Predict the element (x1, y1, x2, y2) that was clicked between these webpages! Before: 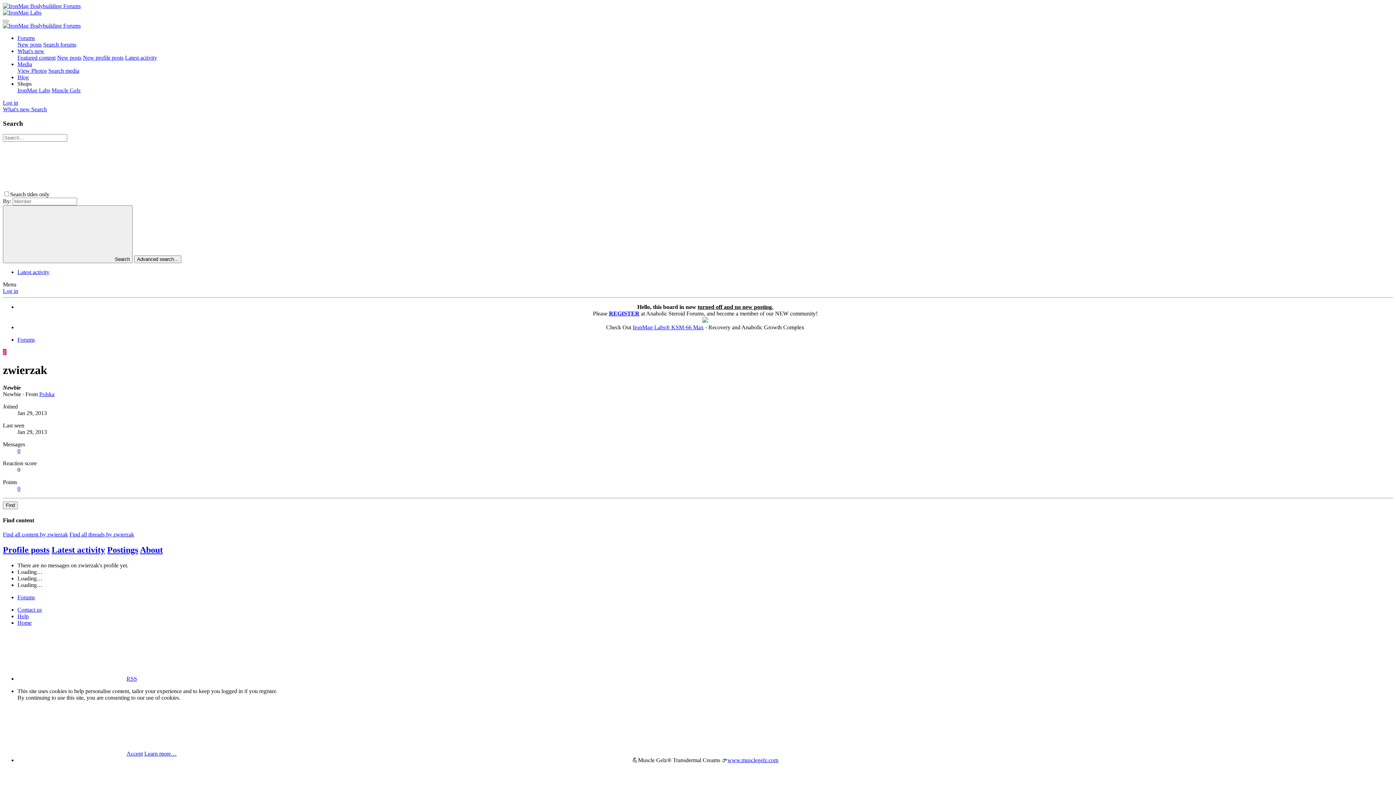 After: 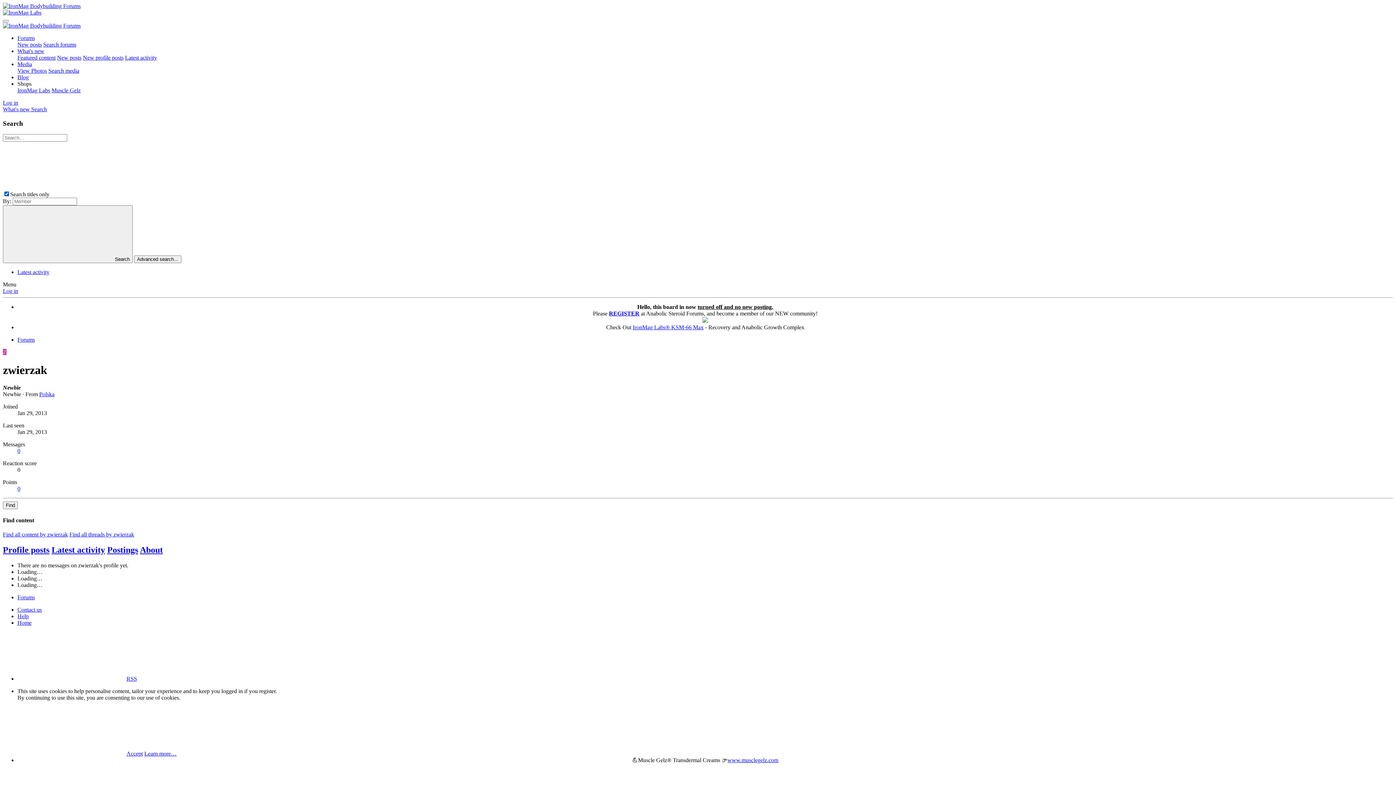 Action: bbox: (50, 191, 160, 197)